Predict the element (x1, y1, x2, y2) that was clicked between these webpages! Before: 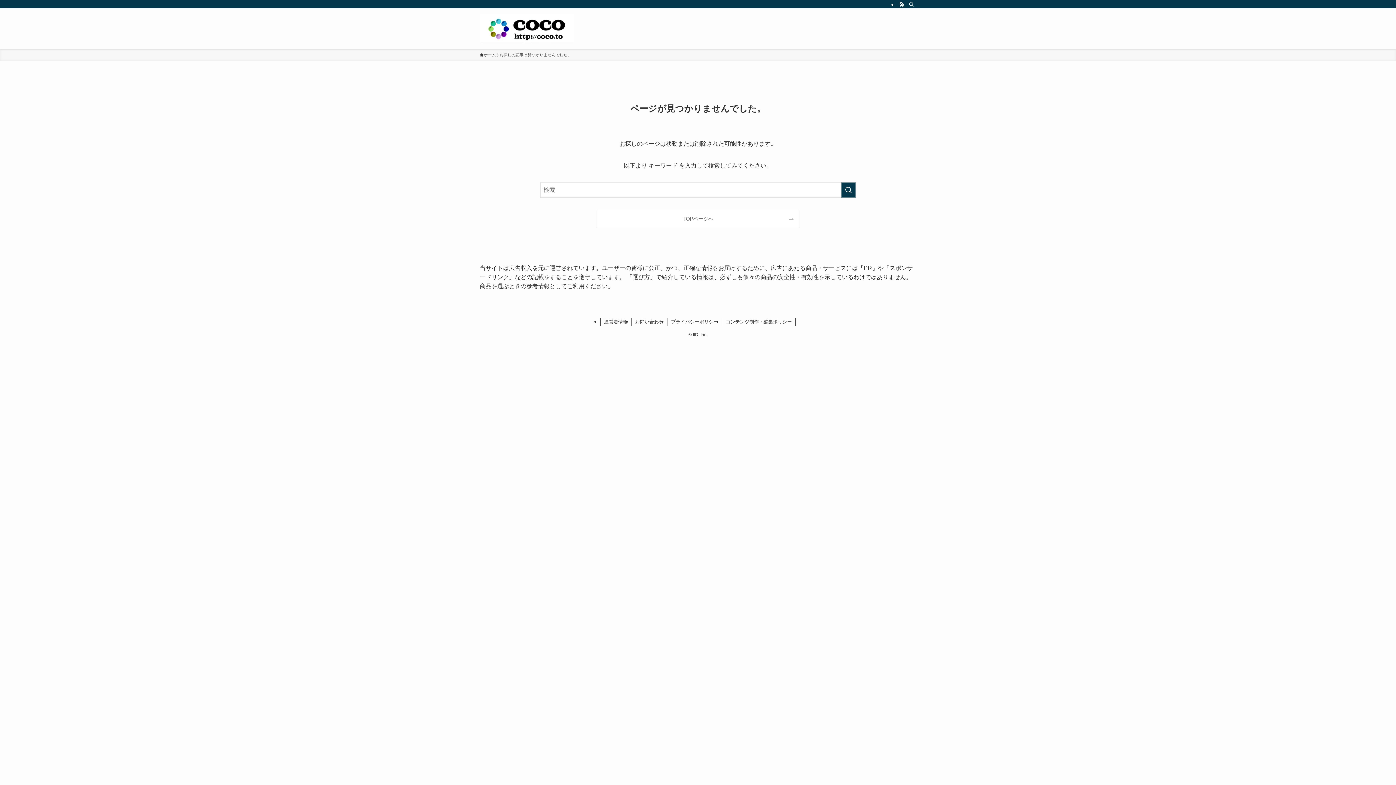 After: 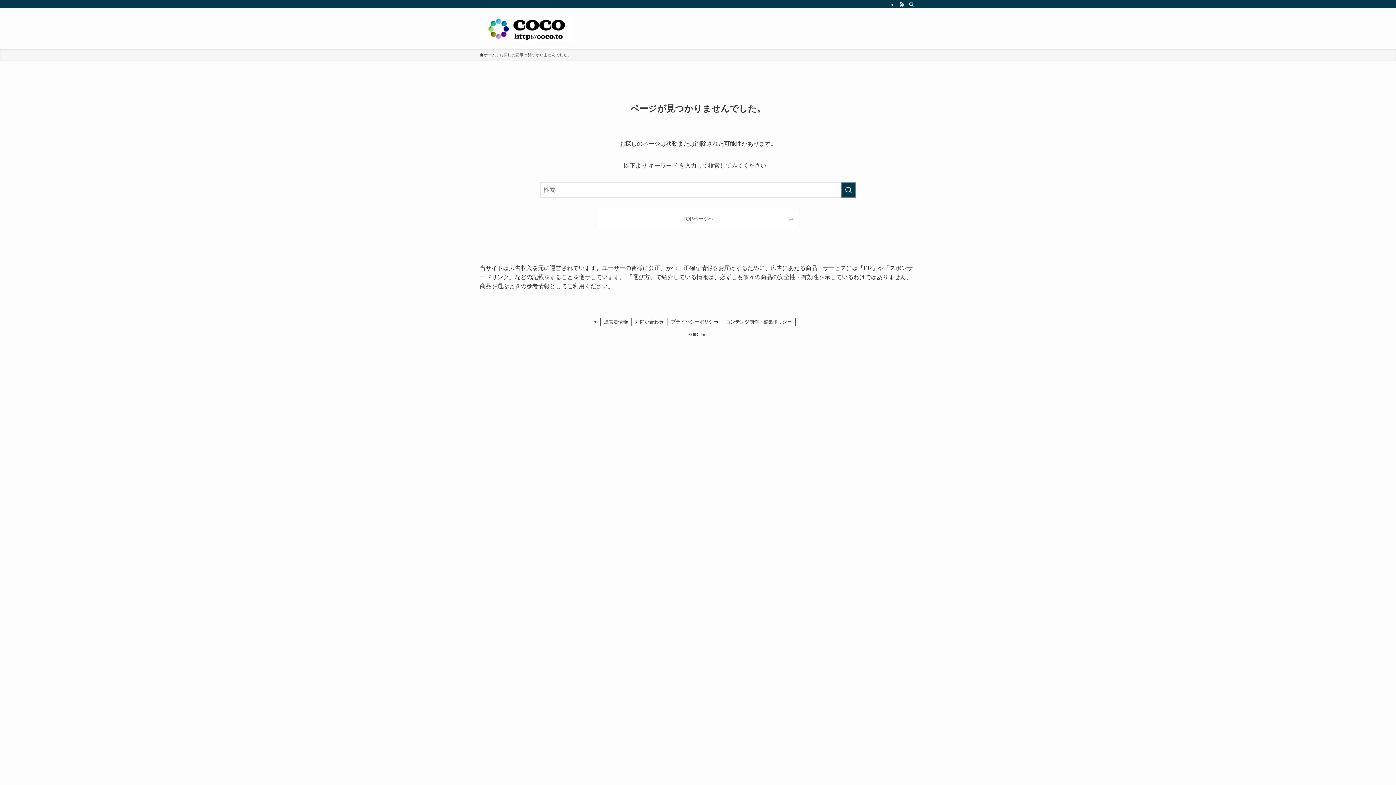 Action: label: プライバシーポリシー bbox: (667, 318, 722, 325)